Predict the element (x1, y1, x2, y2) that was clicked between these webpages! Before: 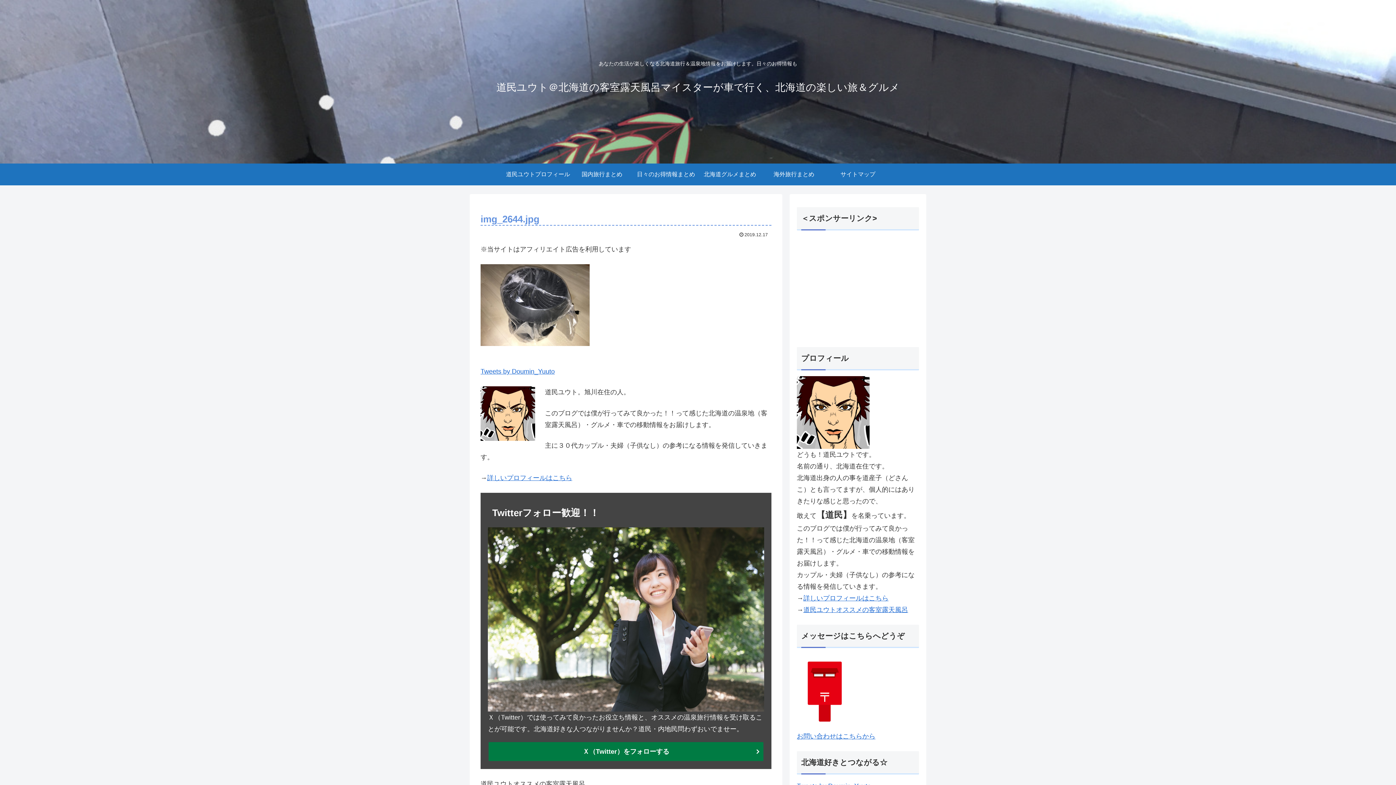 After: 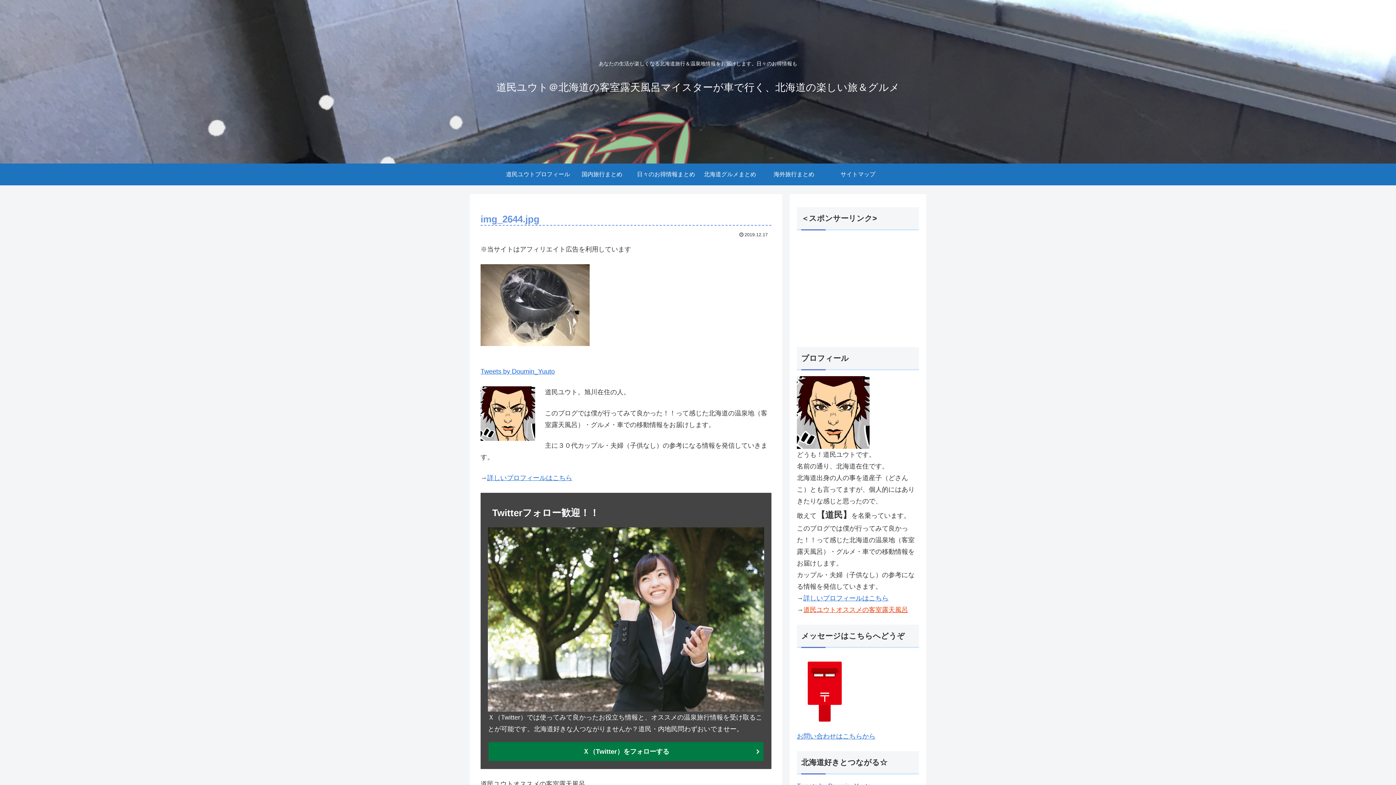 Action: bbox: (803, 606, 908, 613) label: 道民ユウトオススメの客室露天風呂